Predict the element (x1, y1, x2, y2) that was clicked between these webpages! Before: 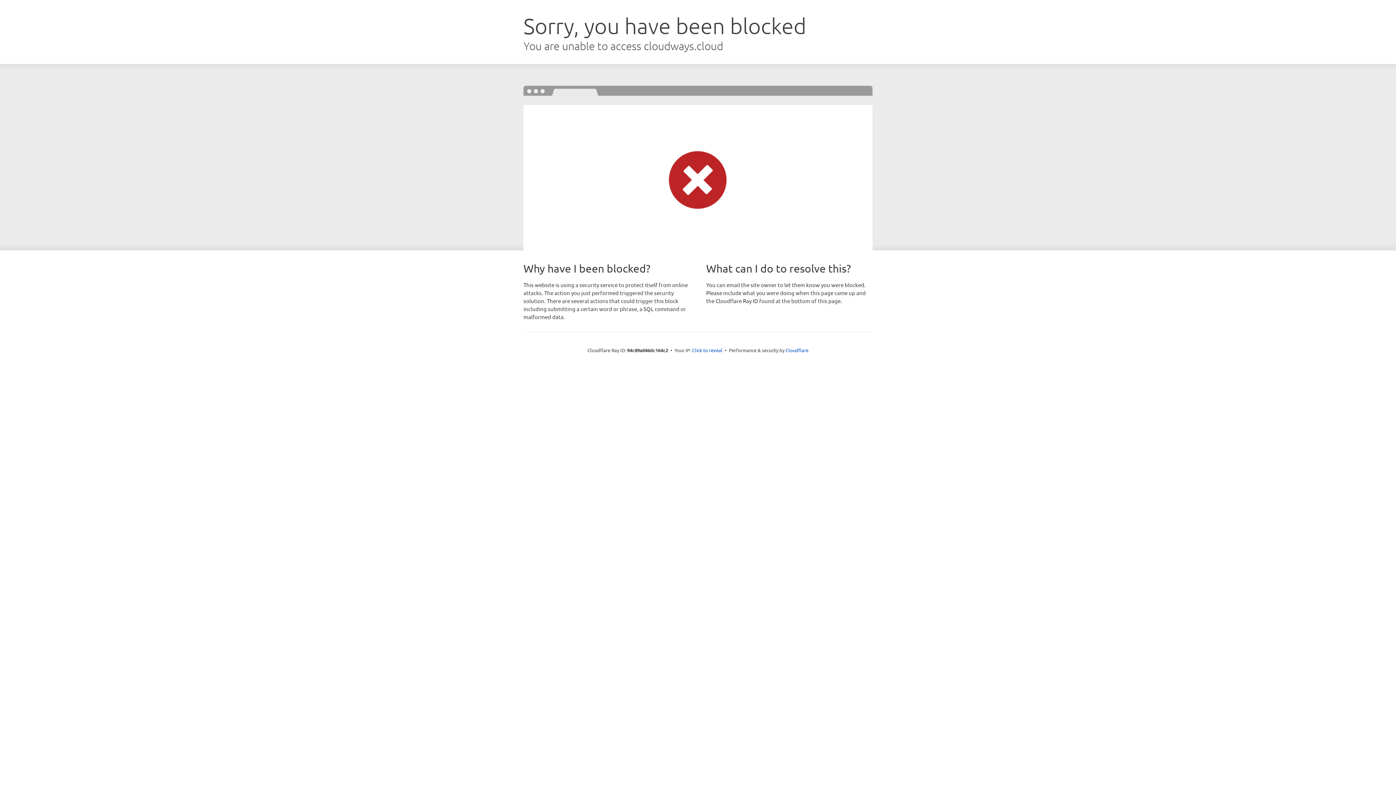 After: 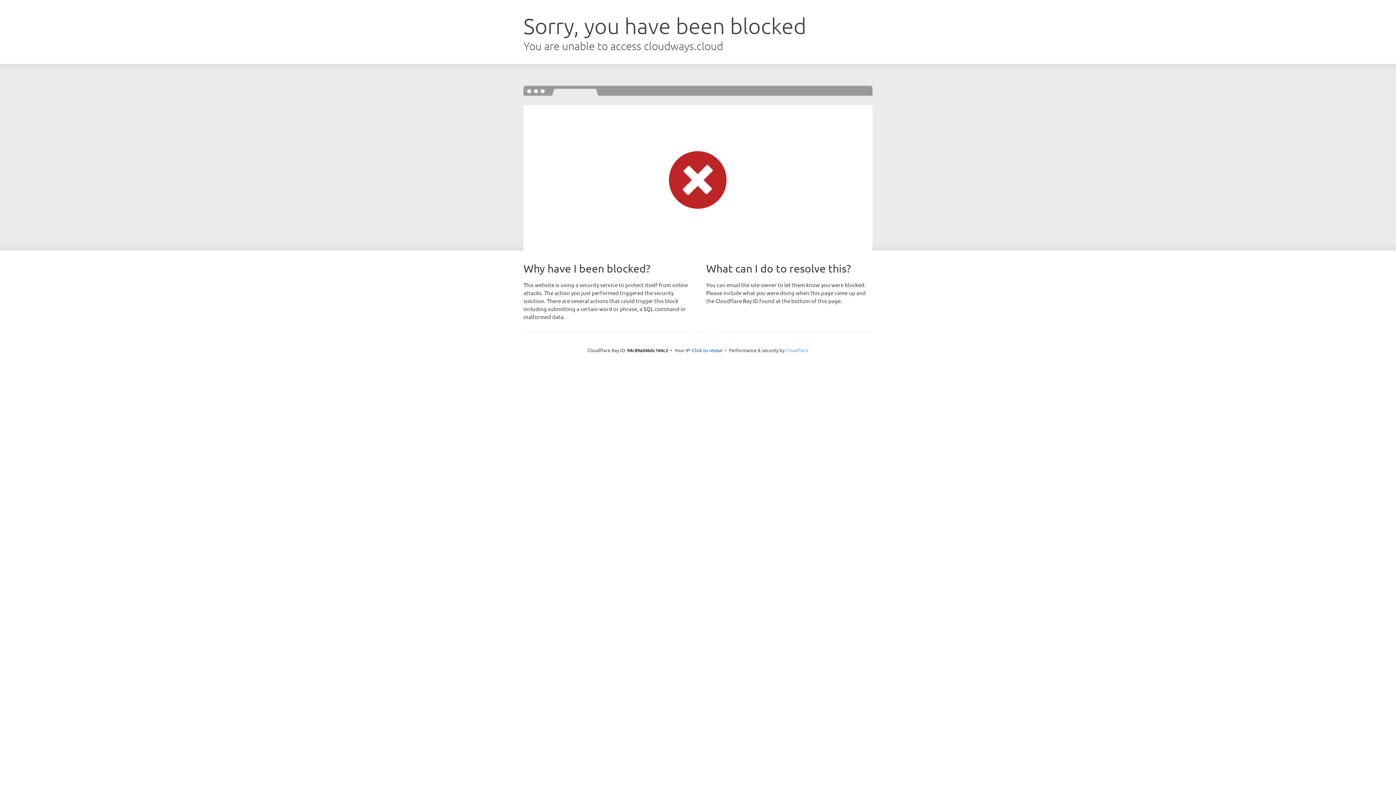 Action: label: Cloudflare bbox: (785, 347, 808, 353)